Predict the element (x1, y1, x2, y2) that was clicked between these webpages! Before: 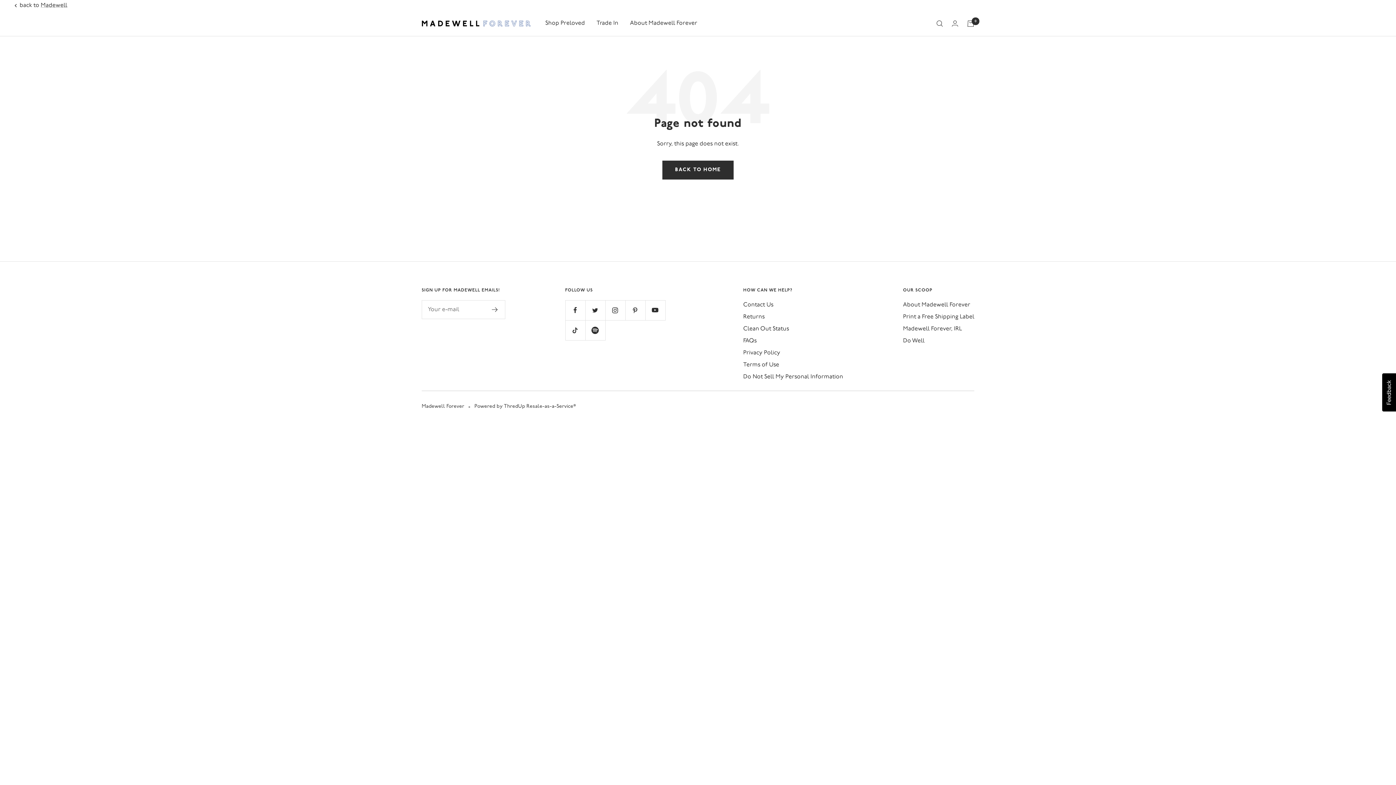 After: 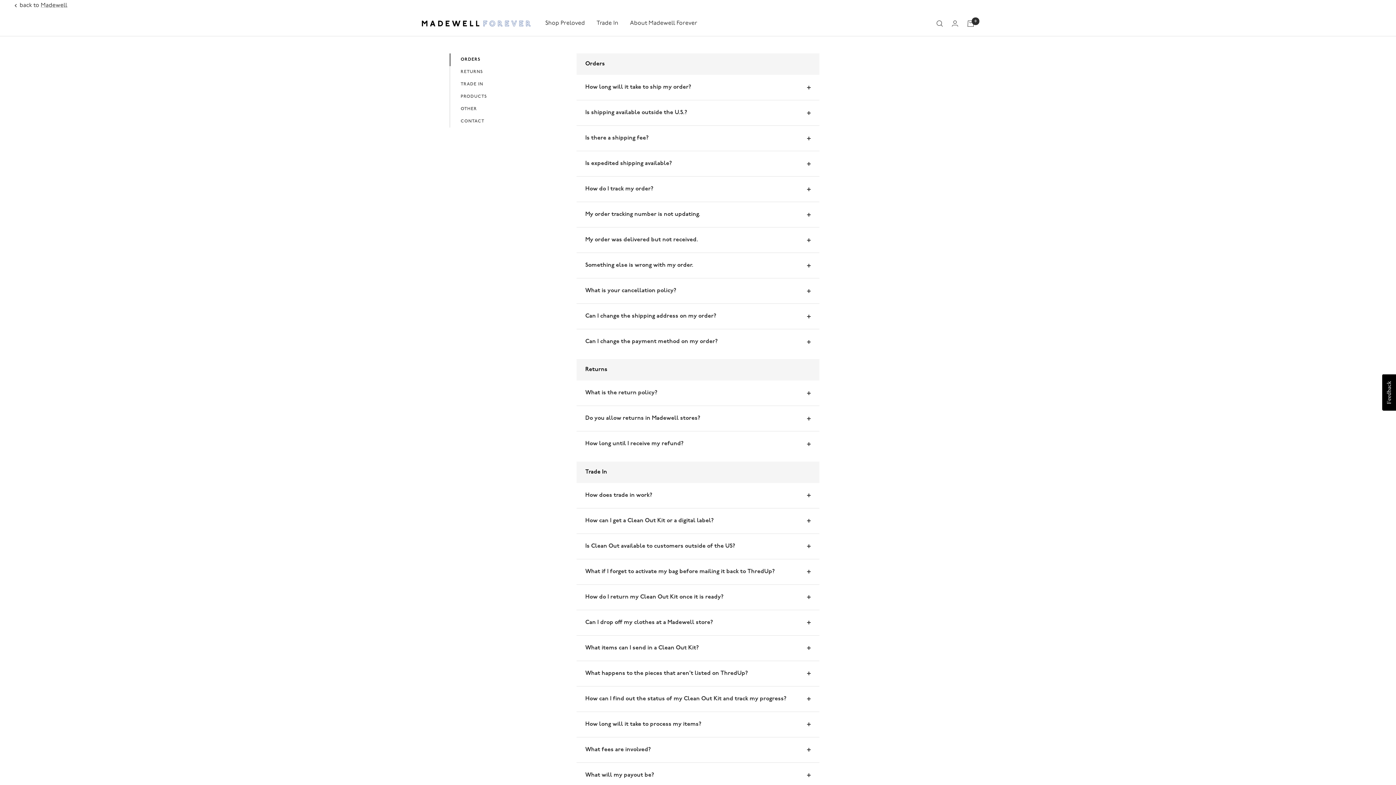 Action: label: Contact Us bbox: (743, 300, 773, 310)